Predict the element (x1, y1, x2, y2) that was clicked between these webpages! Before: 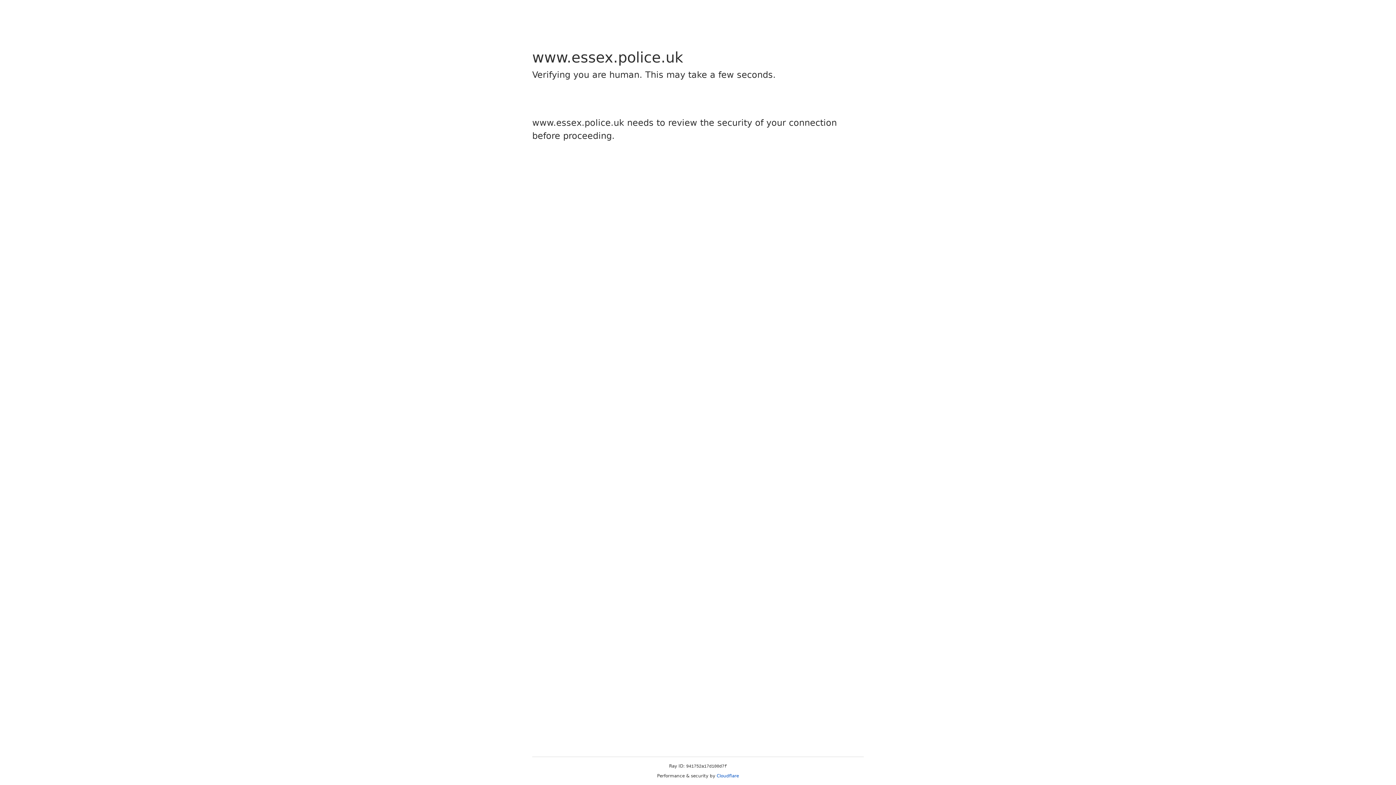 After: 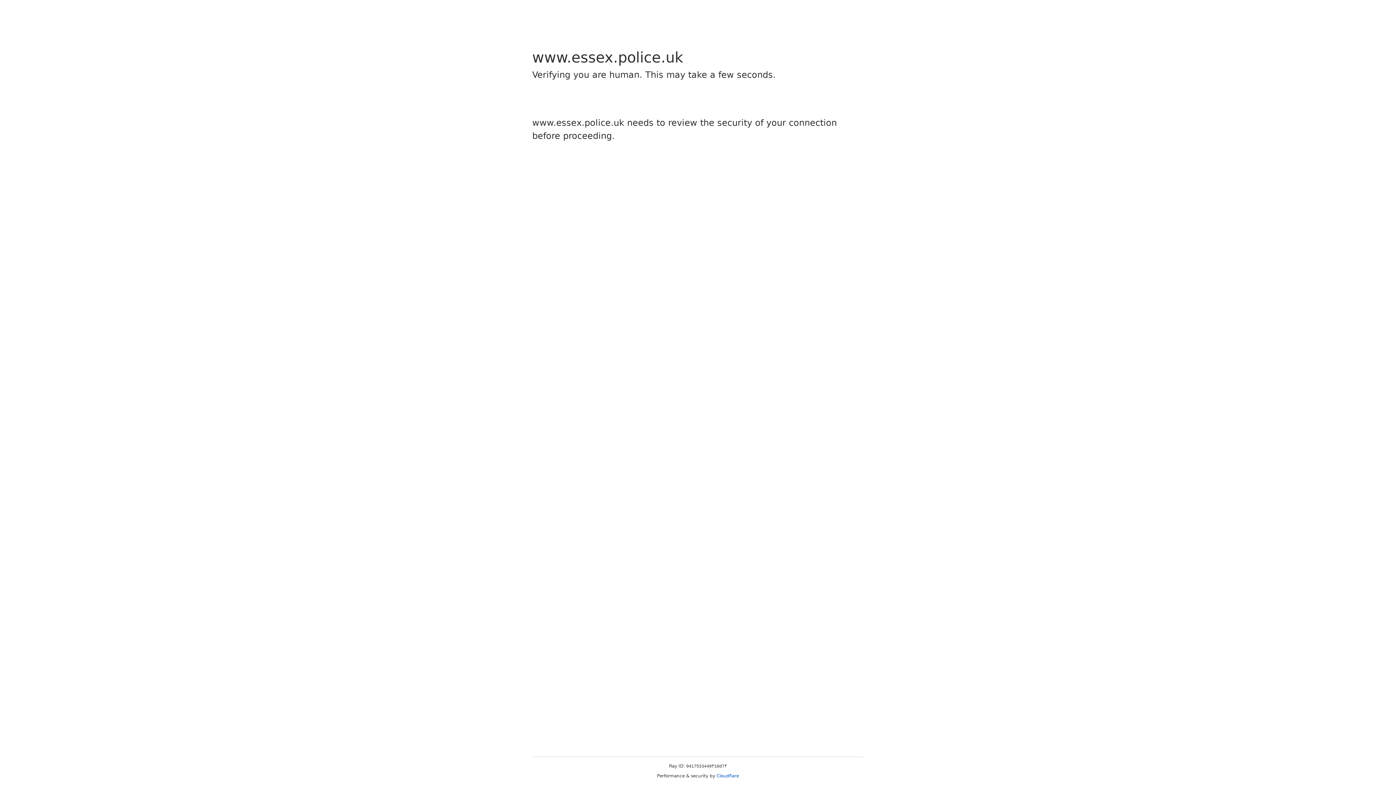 Action: bbox: (716, 773, 739, 778) label: Cloudflare